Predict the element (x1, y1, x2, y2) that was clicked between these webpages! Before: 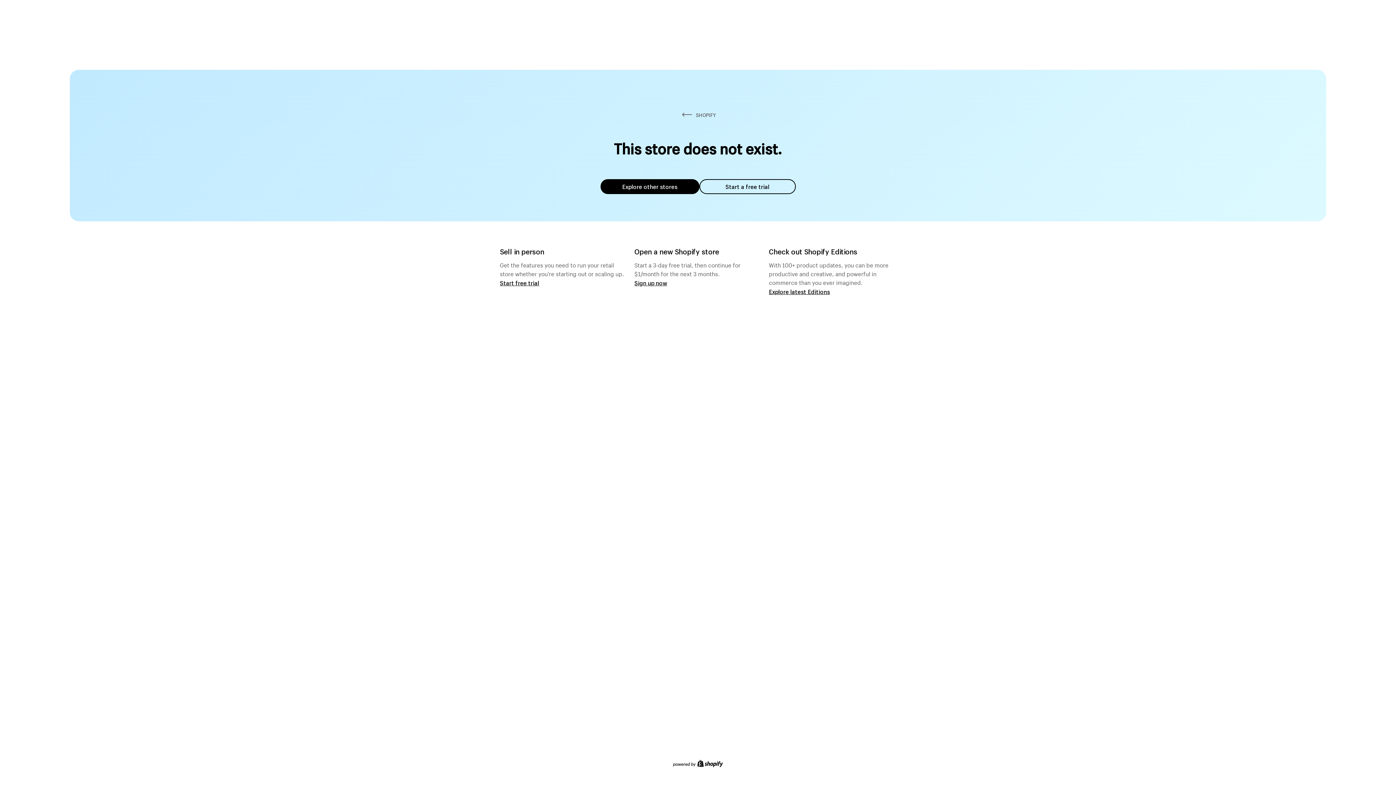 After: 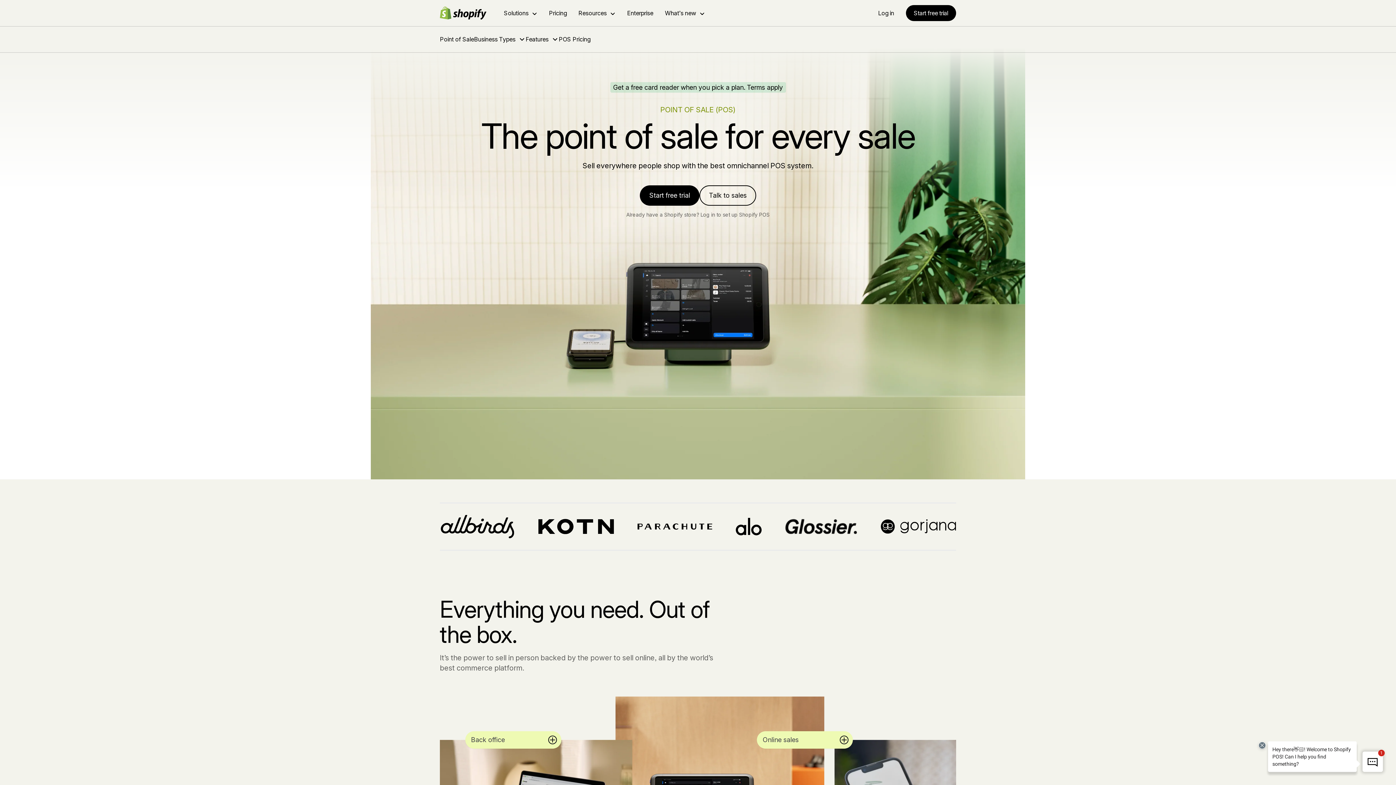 Action: label: Start free trial bbox: (500, 279, 539, 286)